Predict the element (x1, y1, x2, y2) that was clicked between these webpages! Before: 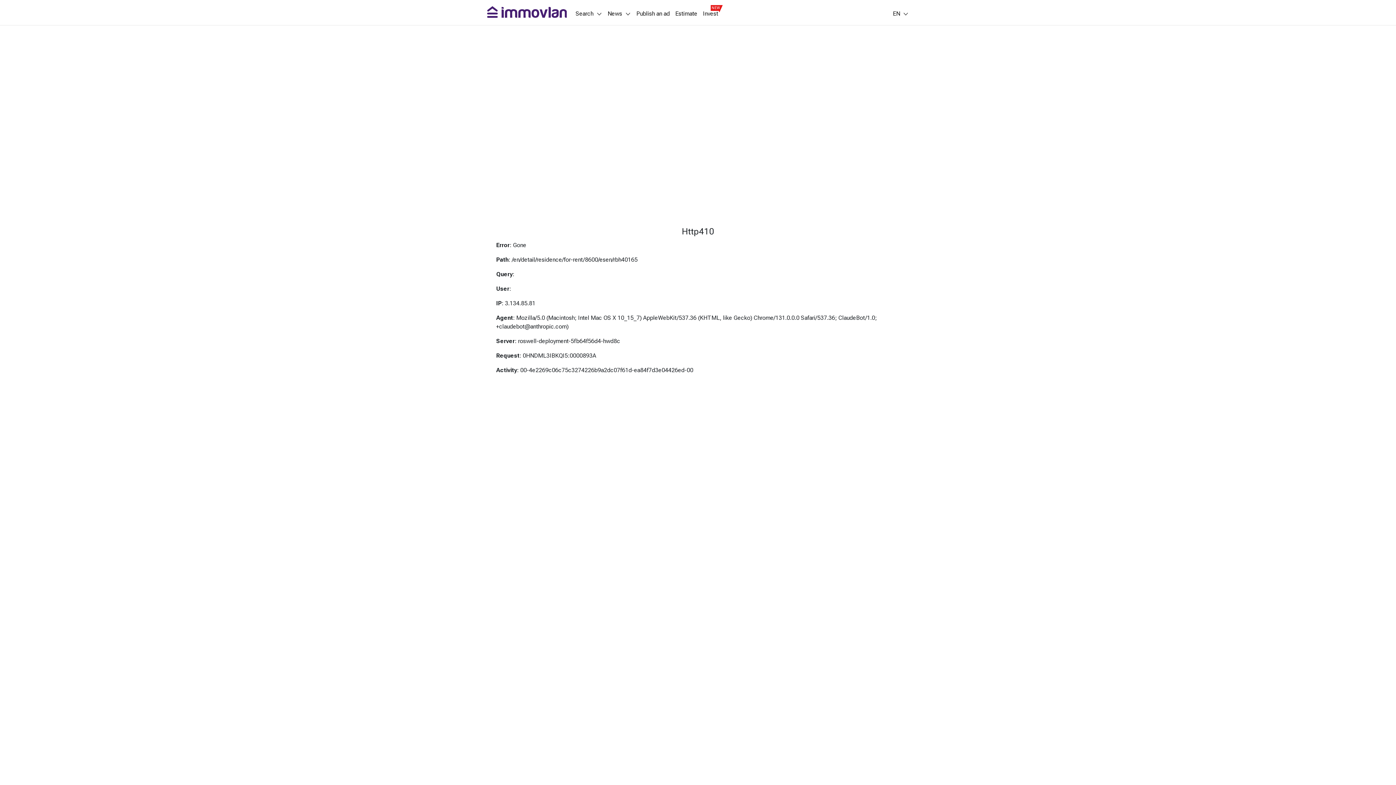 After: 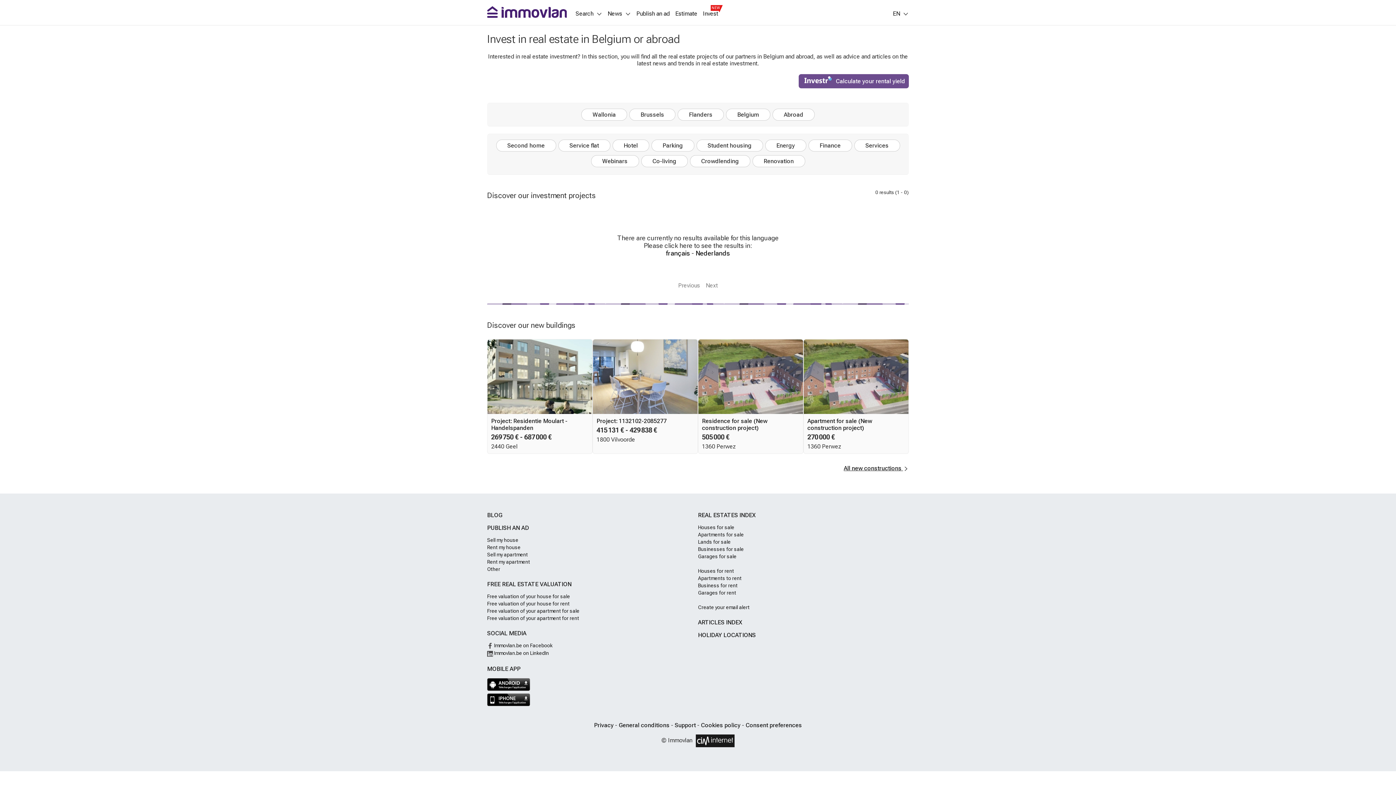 Action: label: Invest
NEW bbox: (703, 11, 718, 16)